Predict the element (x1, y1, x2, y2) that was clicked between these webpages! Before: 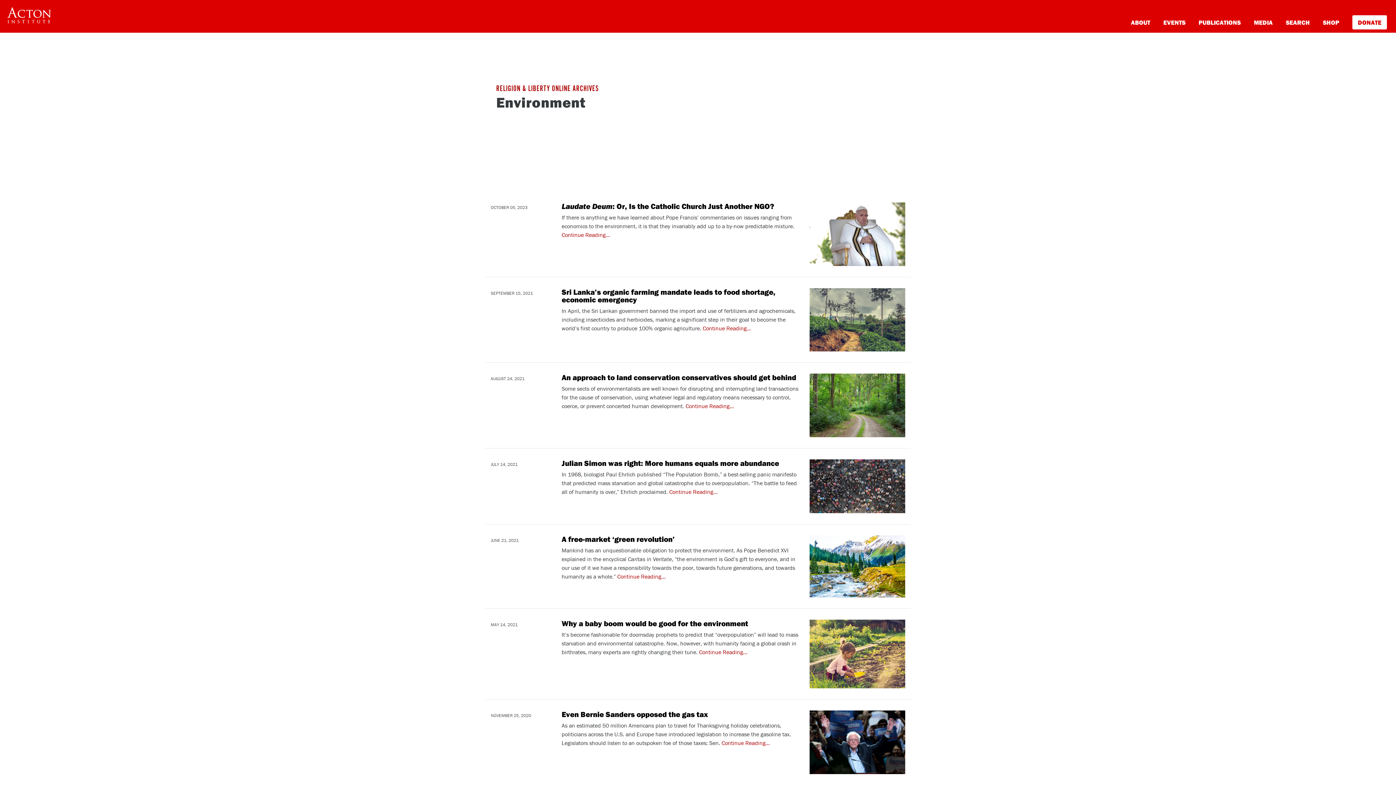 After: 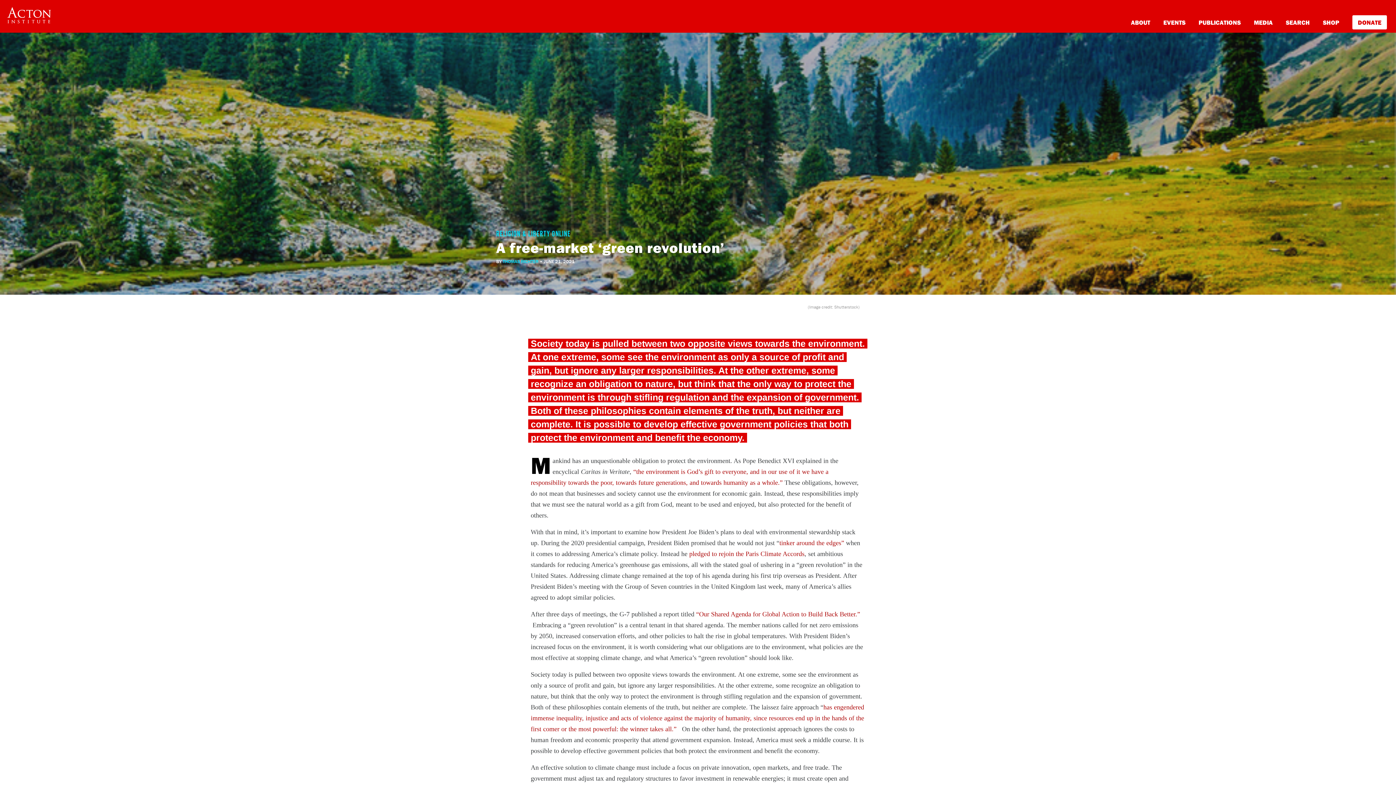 Action: label: A free-market ‘green revolution’ bbox: (561, 534, 674, 543)